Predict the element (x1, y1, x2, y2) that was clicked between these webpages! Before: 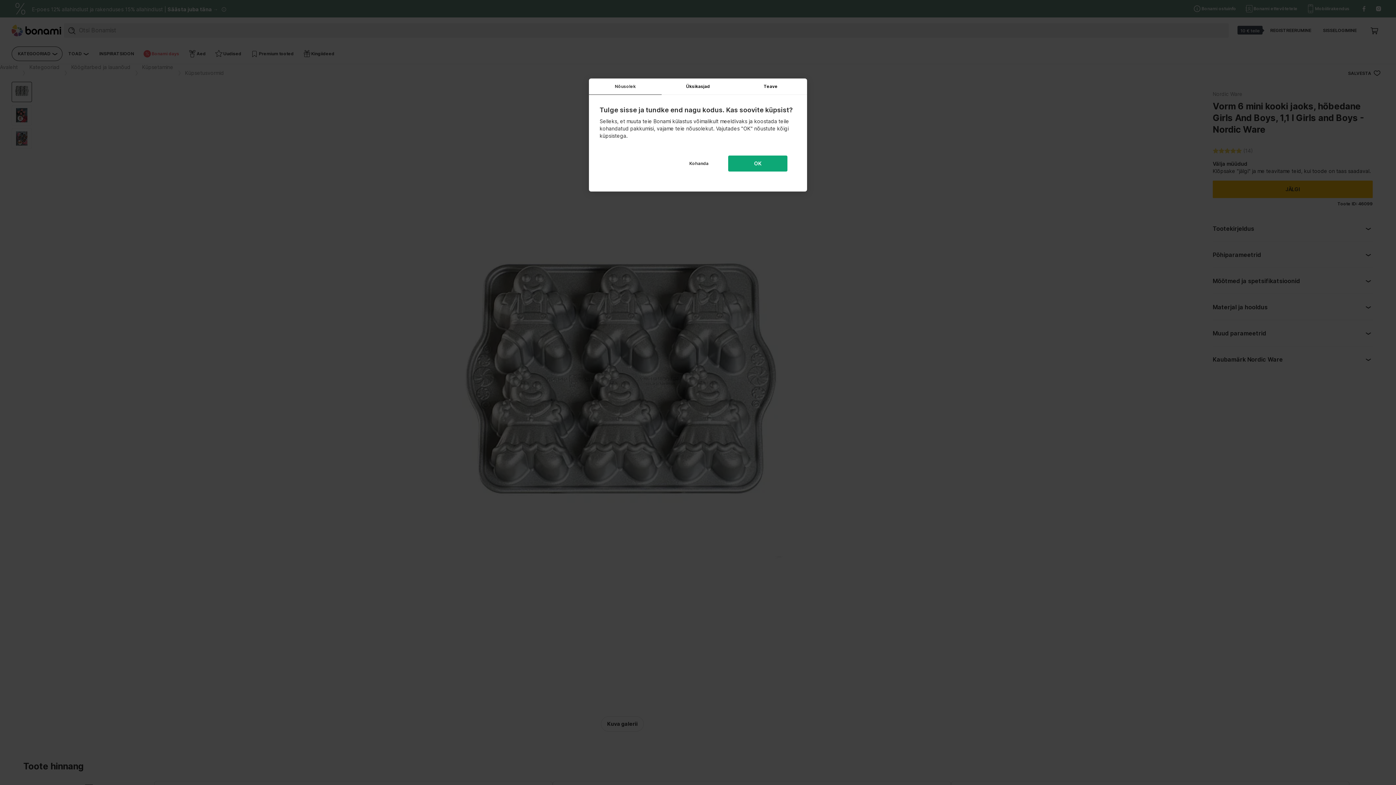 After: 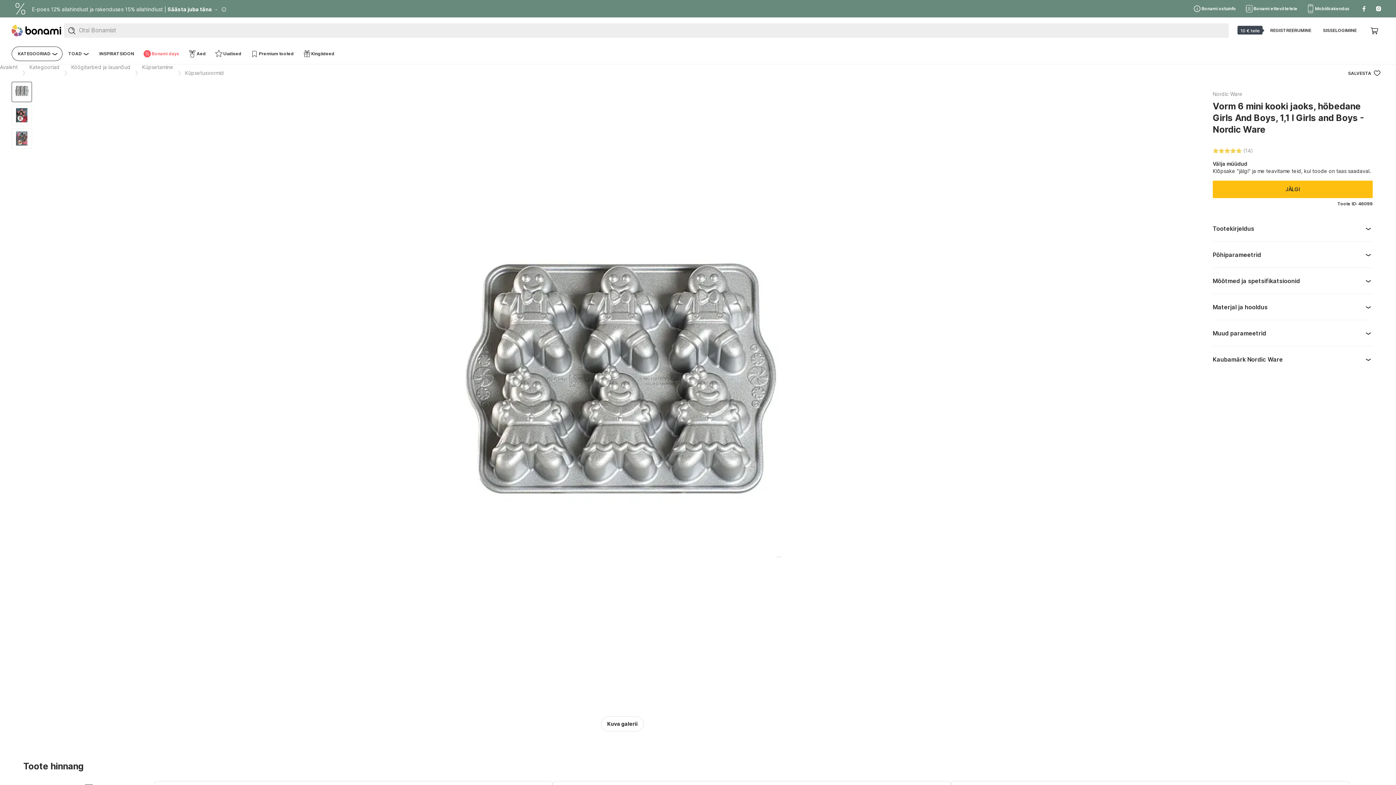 Action: label: OK bbox: (728, 155, 787, 171)